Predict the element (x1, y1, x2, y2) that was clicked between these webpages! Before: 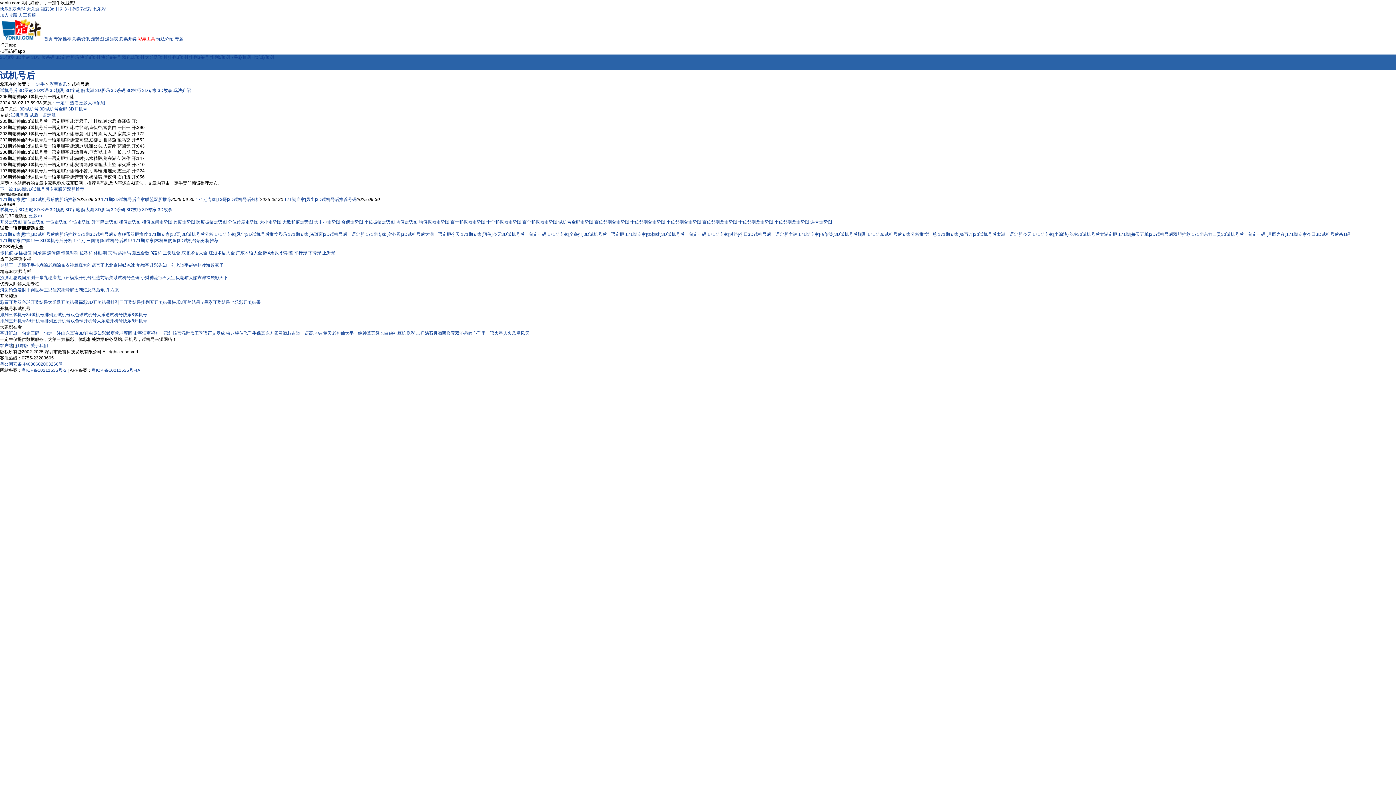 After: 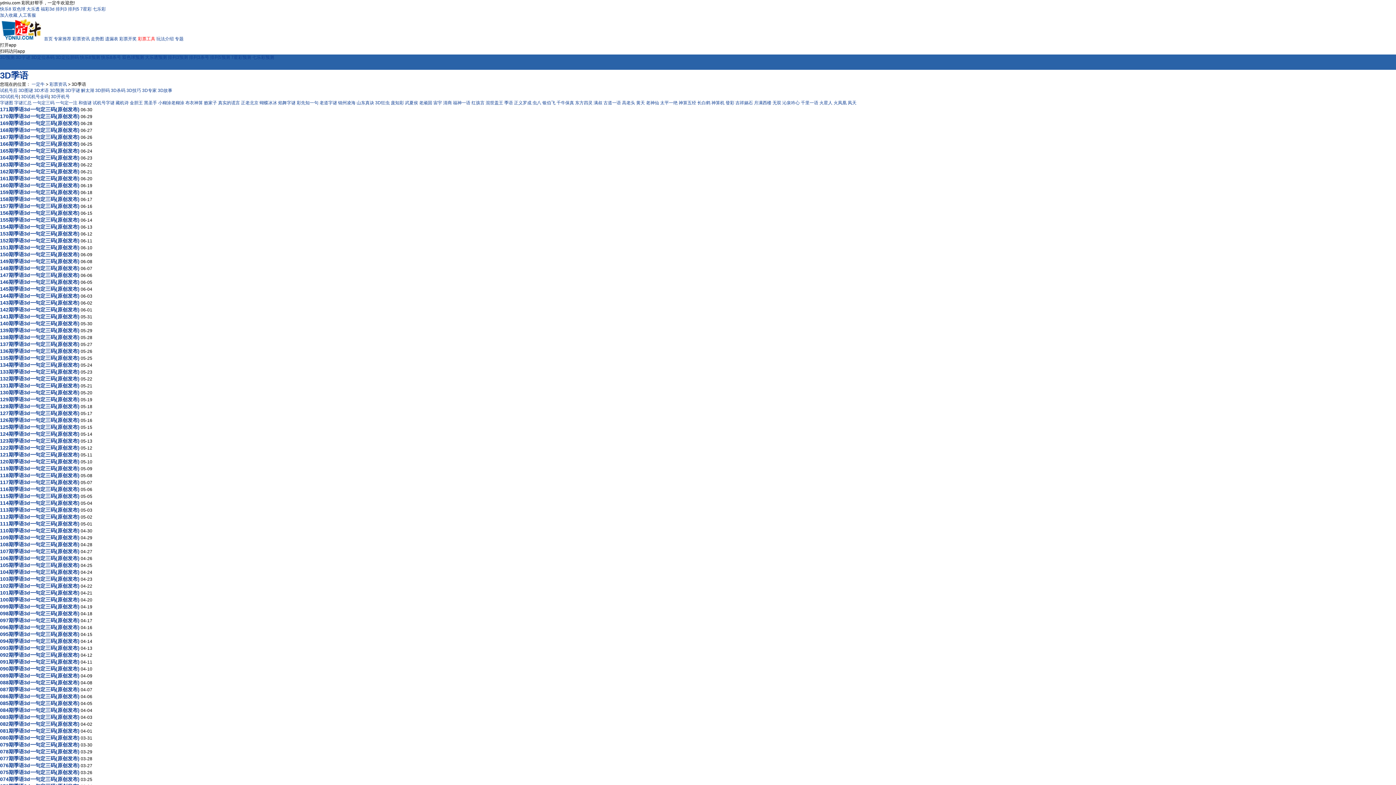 Action: label: 季语 bbox: (198, 330, 207, 336)